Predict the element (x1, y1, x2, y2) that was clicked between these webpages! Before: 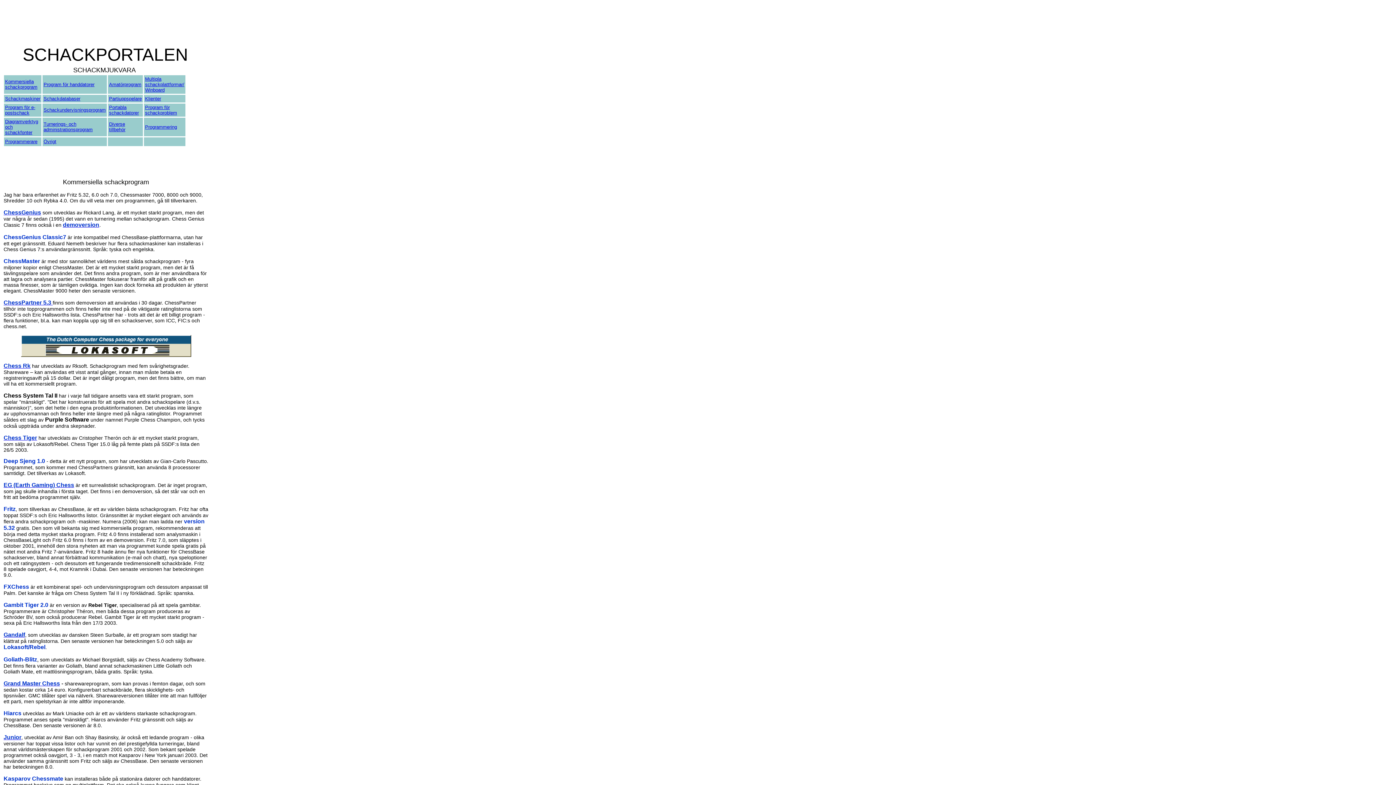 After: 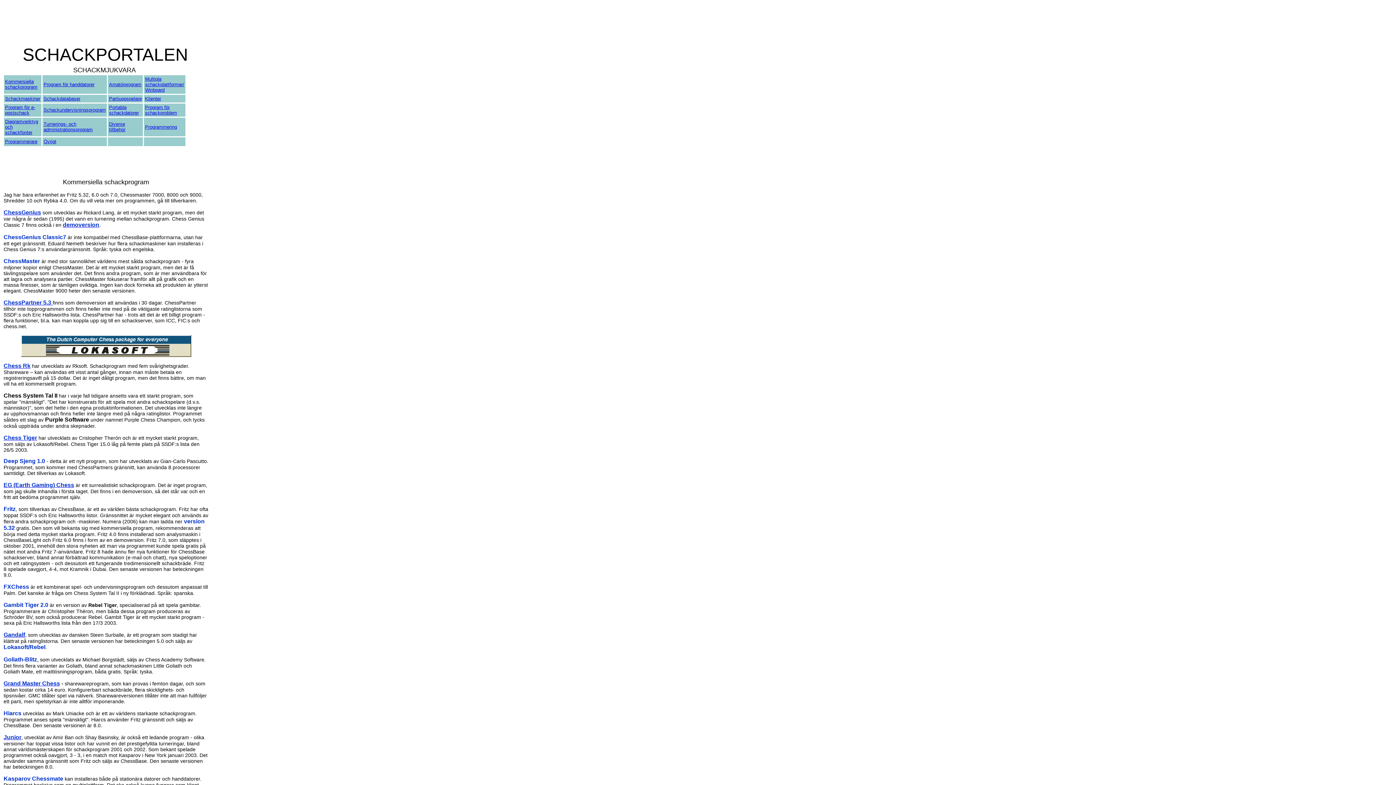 Action: label: ChessPartner 5.3  bbox: (3, 299, 52, 305)